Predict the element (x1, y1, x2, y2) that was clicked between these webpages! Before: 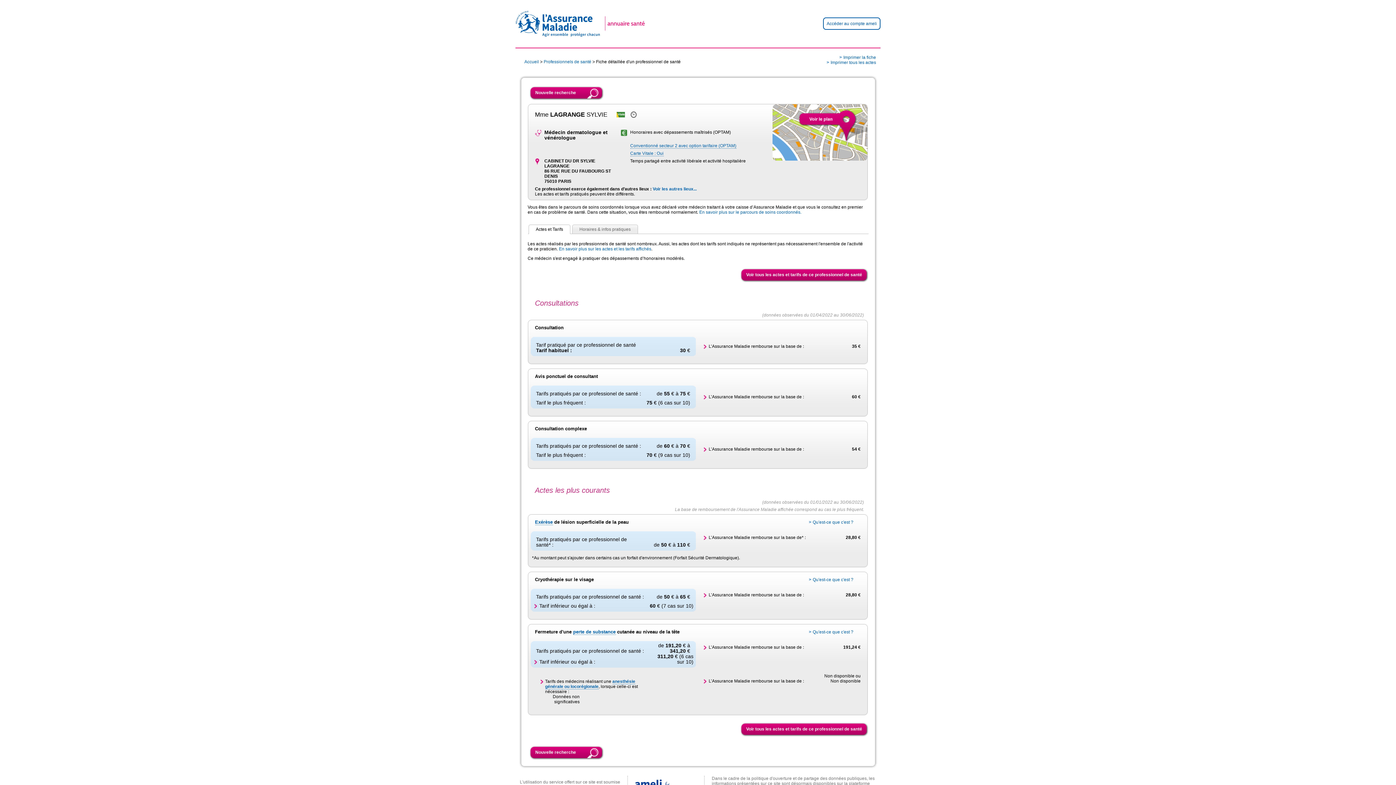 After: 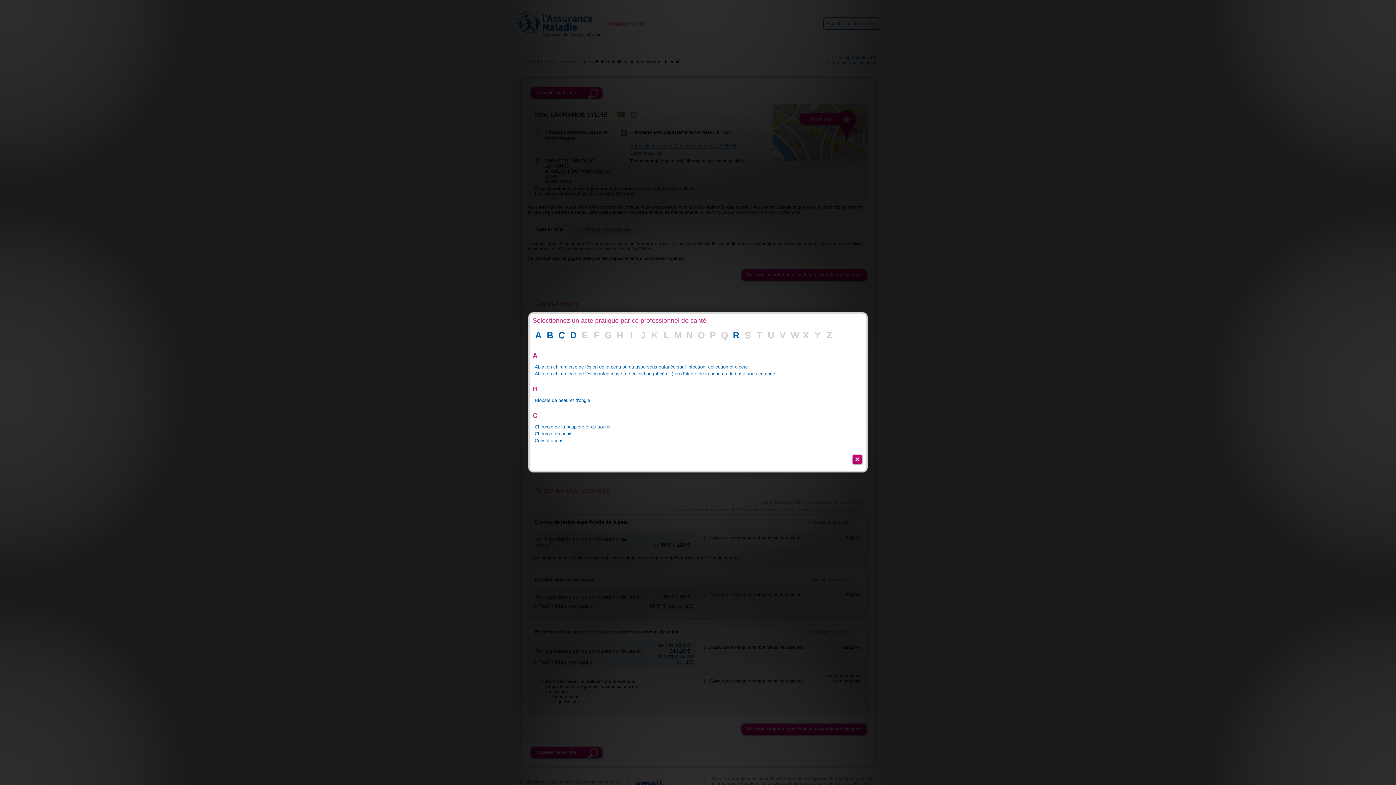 Action: bbox: (740, 722, 868, 737) label: Voir tous les actes et tarifs de ce professionnel de santé